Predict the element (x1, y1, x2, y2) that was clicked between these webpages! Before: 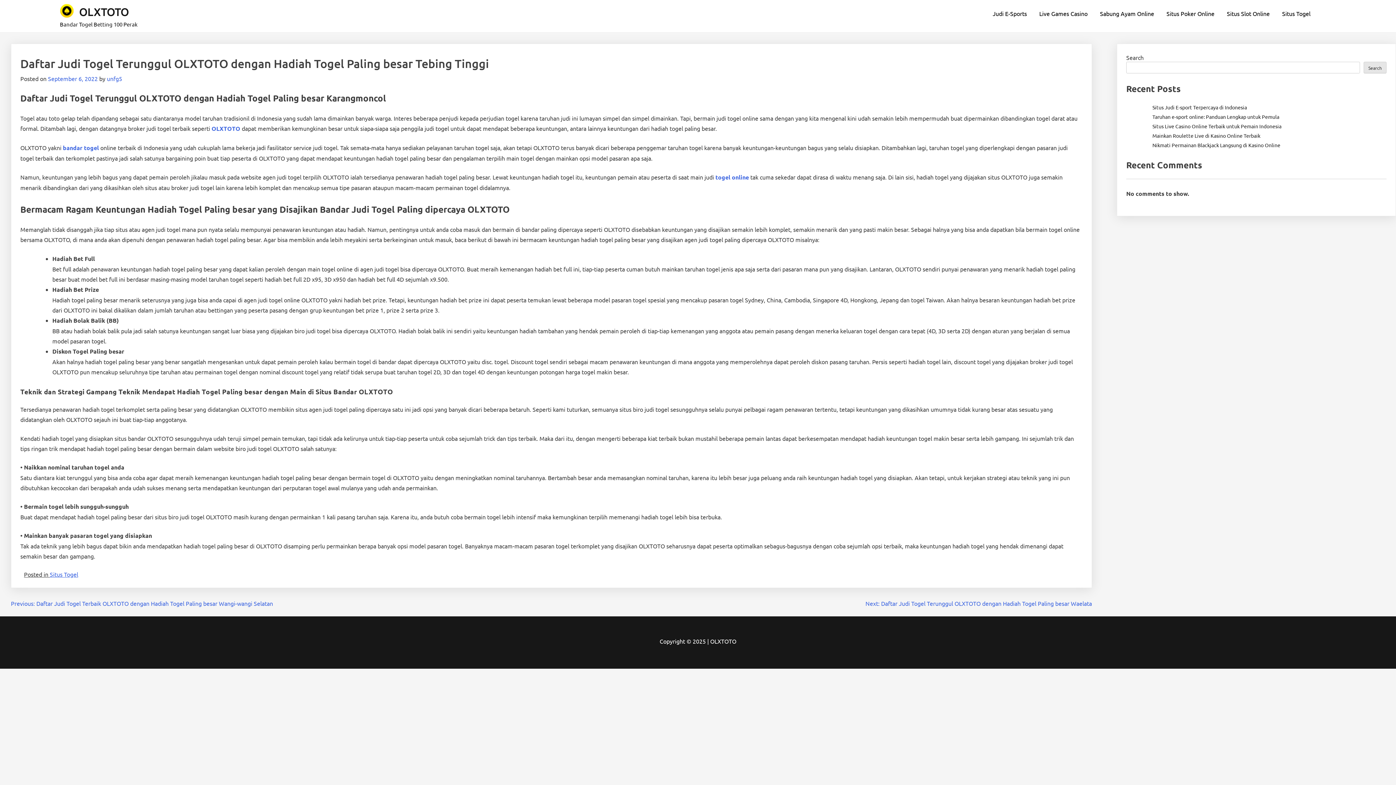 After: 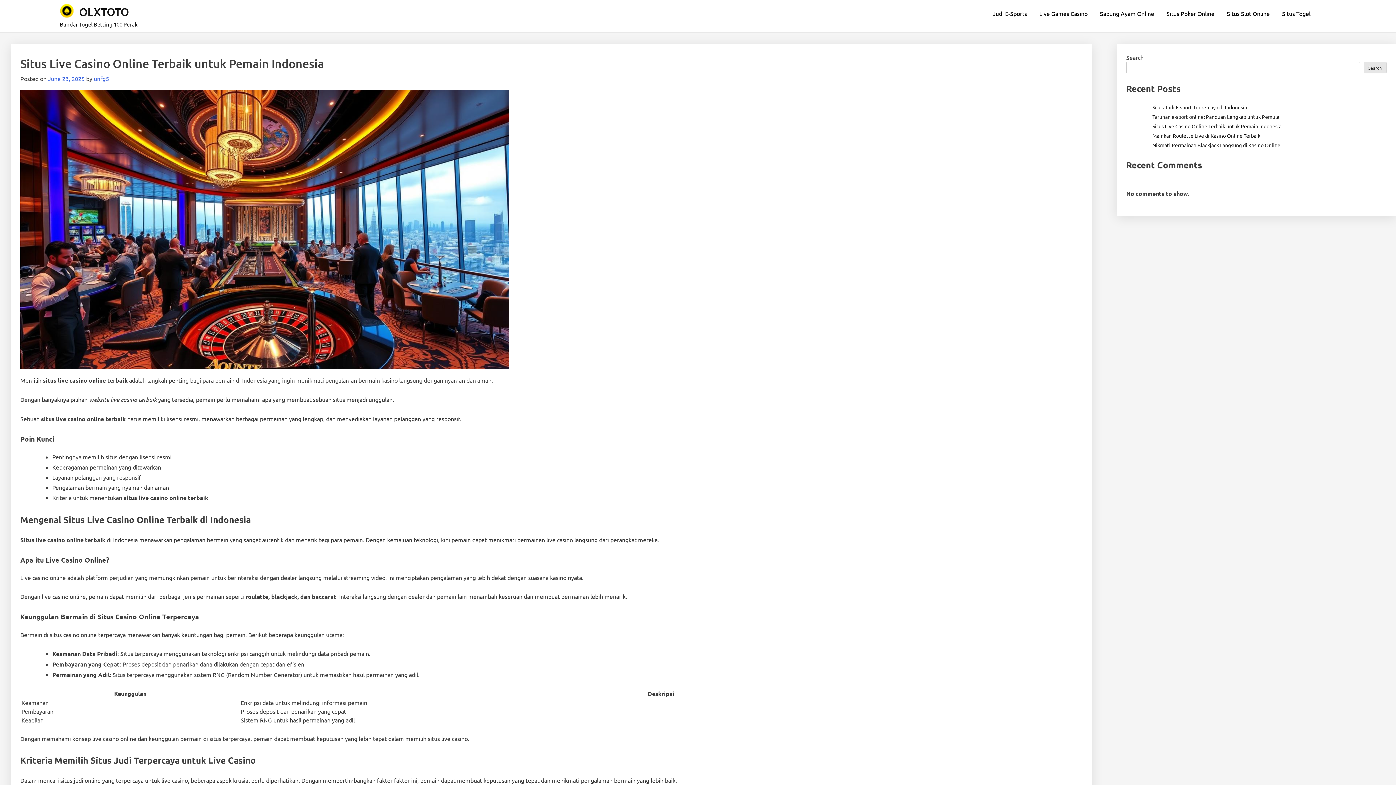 Action: label: Situs Live Casino Online Terbaik untuk Pemain Indonesia bbox: (1152, 122, 1281, 129)